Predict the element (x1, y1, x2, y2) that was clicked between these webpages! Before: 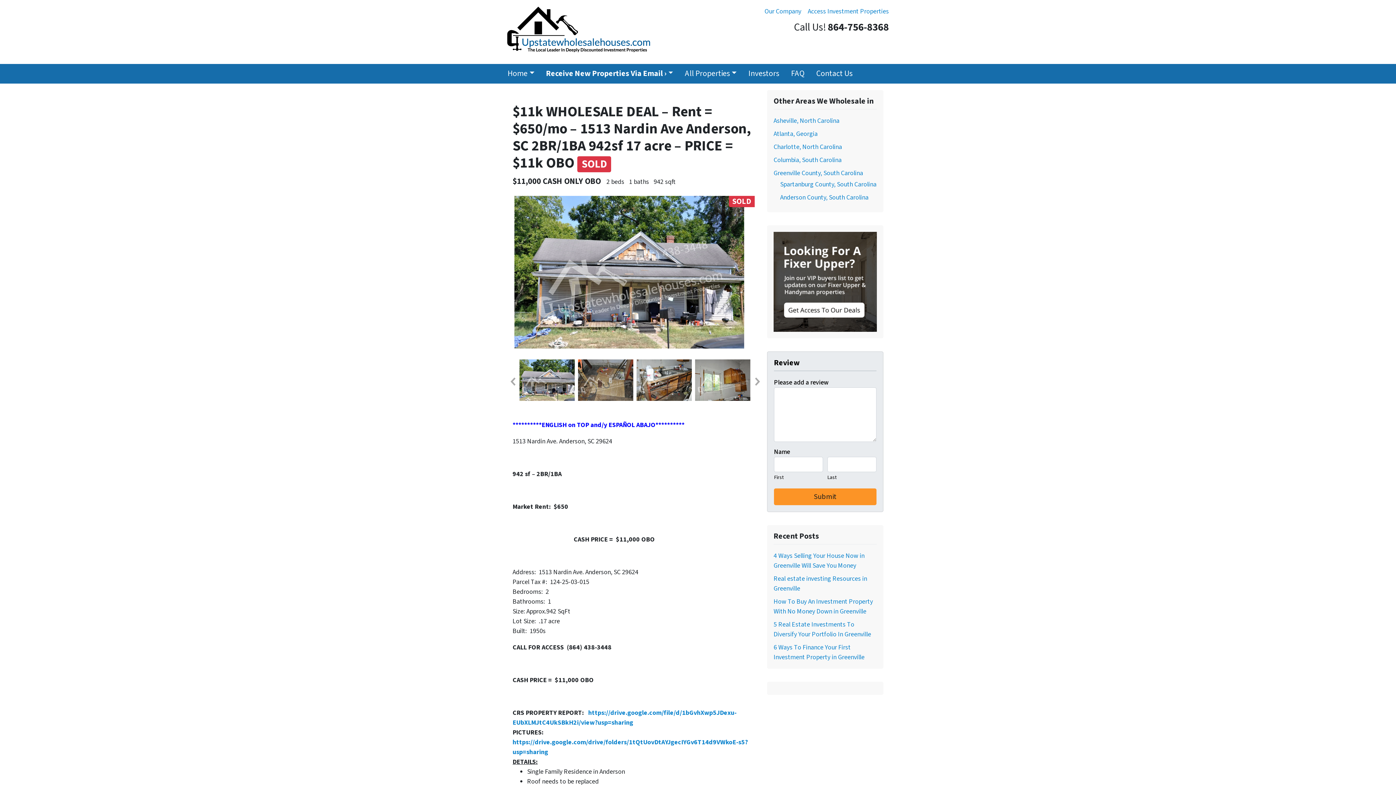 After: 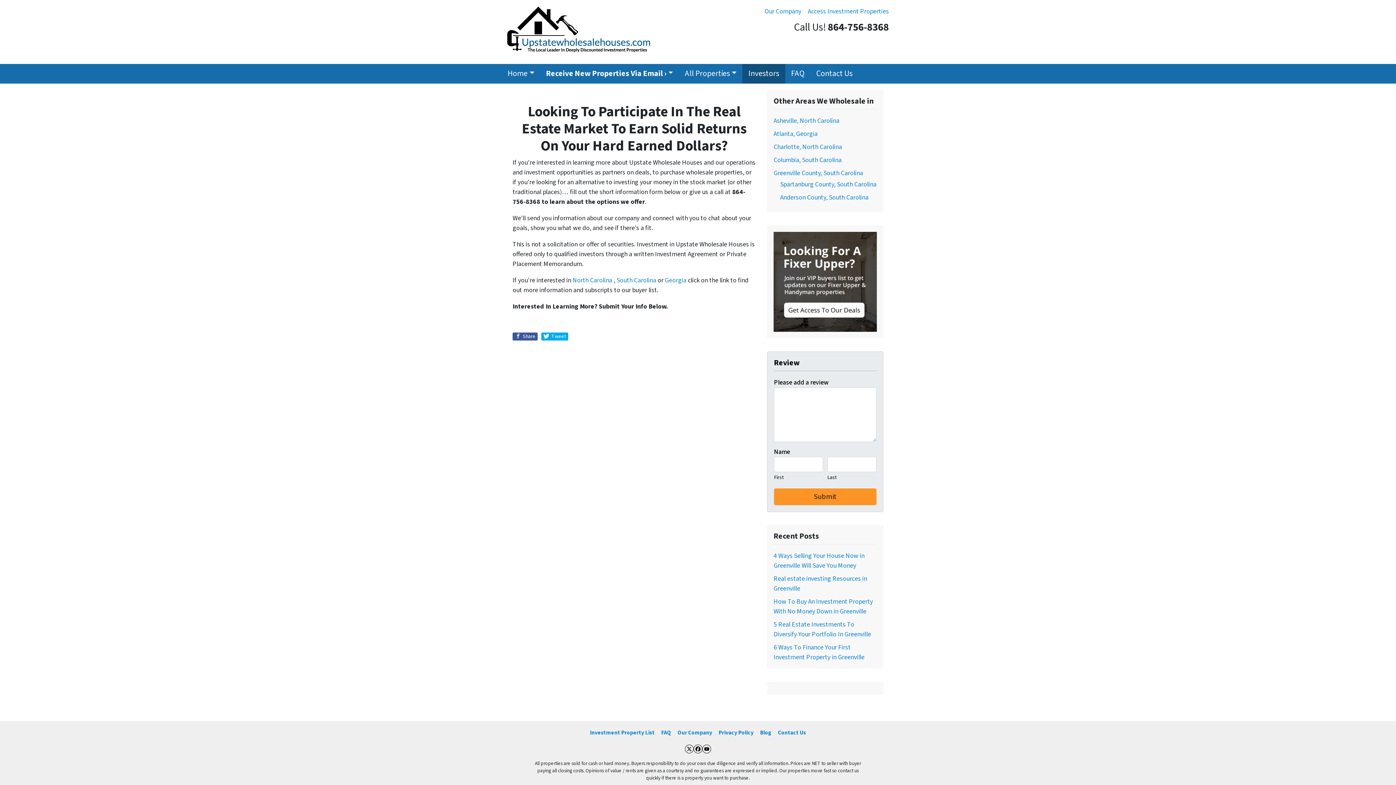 Action: bbox: (742, 64, 785, 83) label: Investors